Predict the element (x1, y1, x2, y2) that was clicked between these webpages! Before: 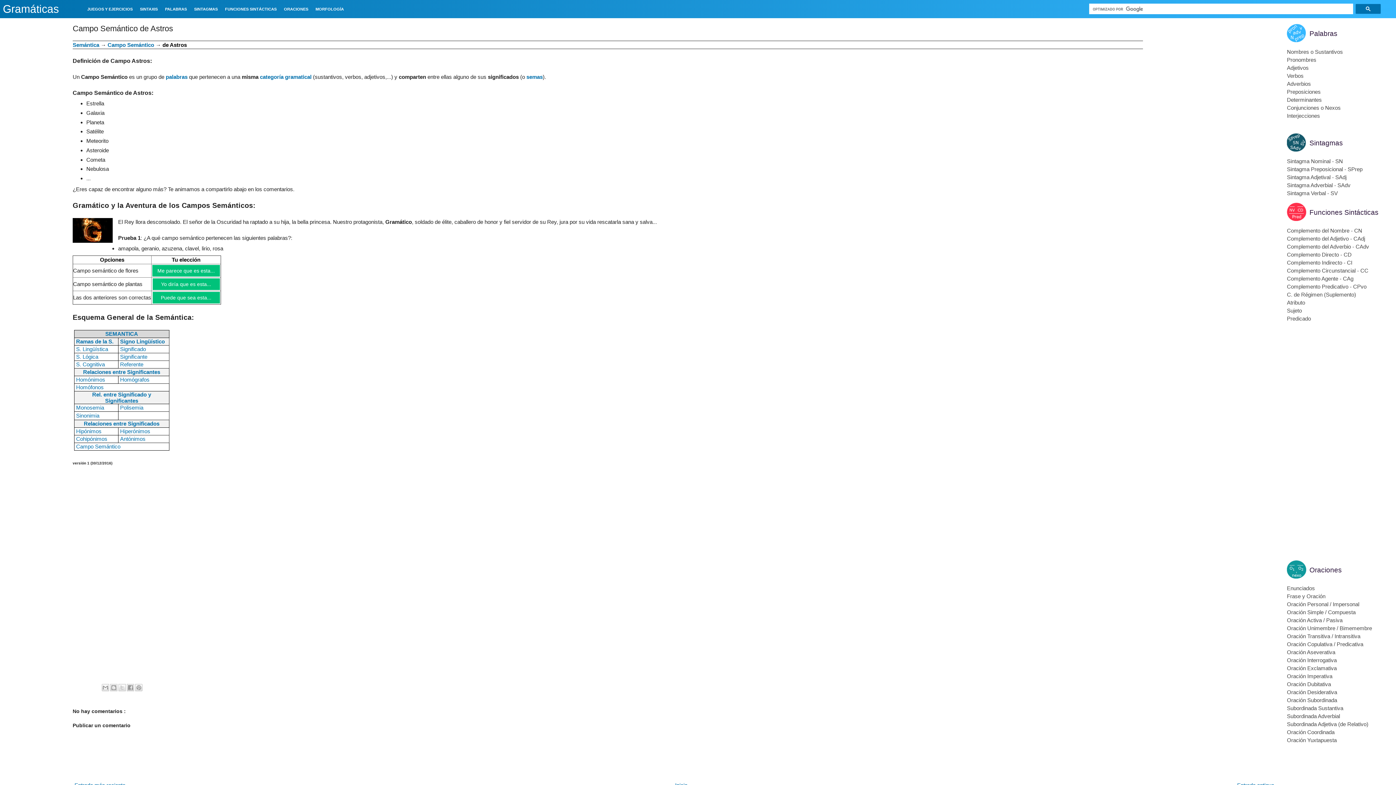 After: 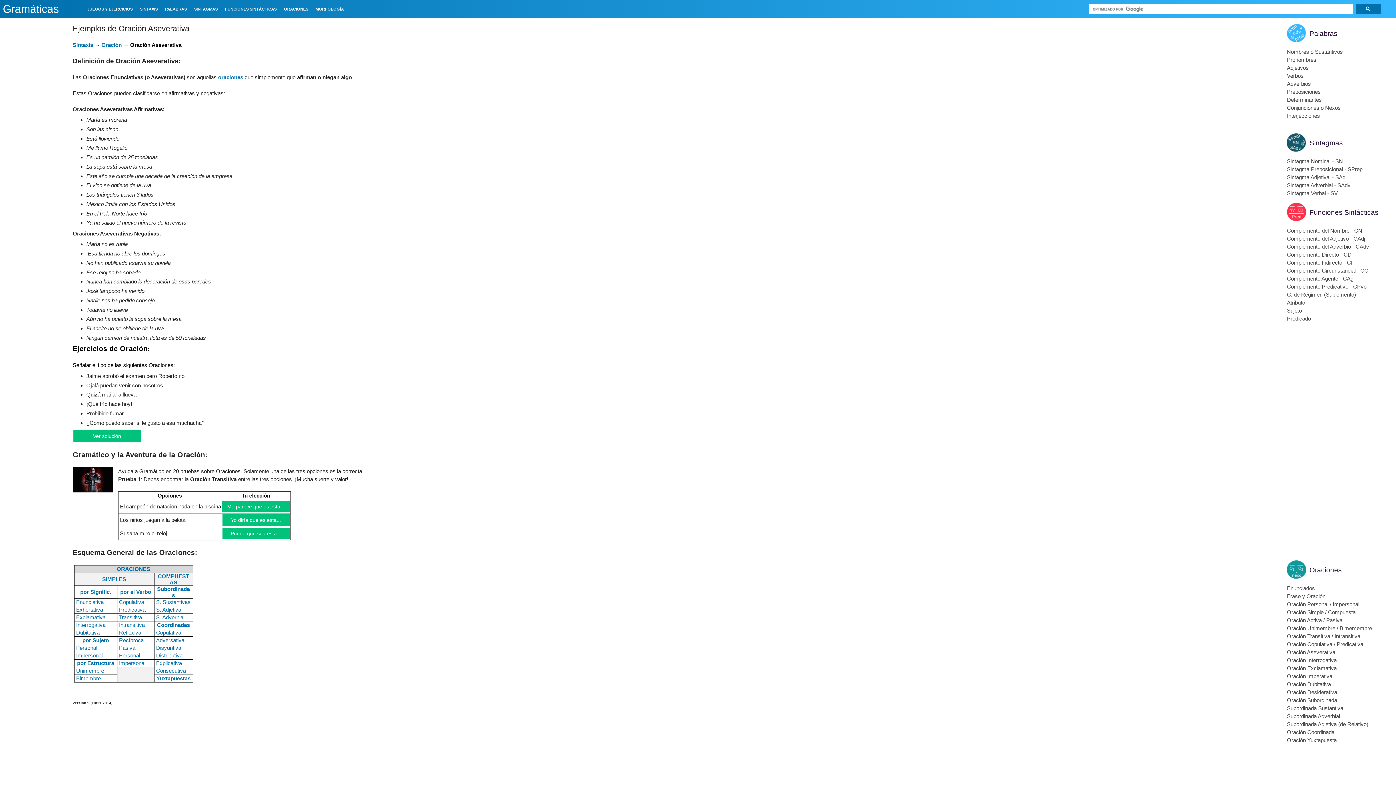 Action: bbox: (1287, 649, 1335, 655) label: Oración Aseverativa